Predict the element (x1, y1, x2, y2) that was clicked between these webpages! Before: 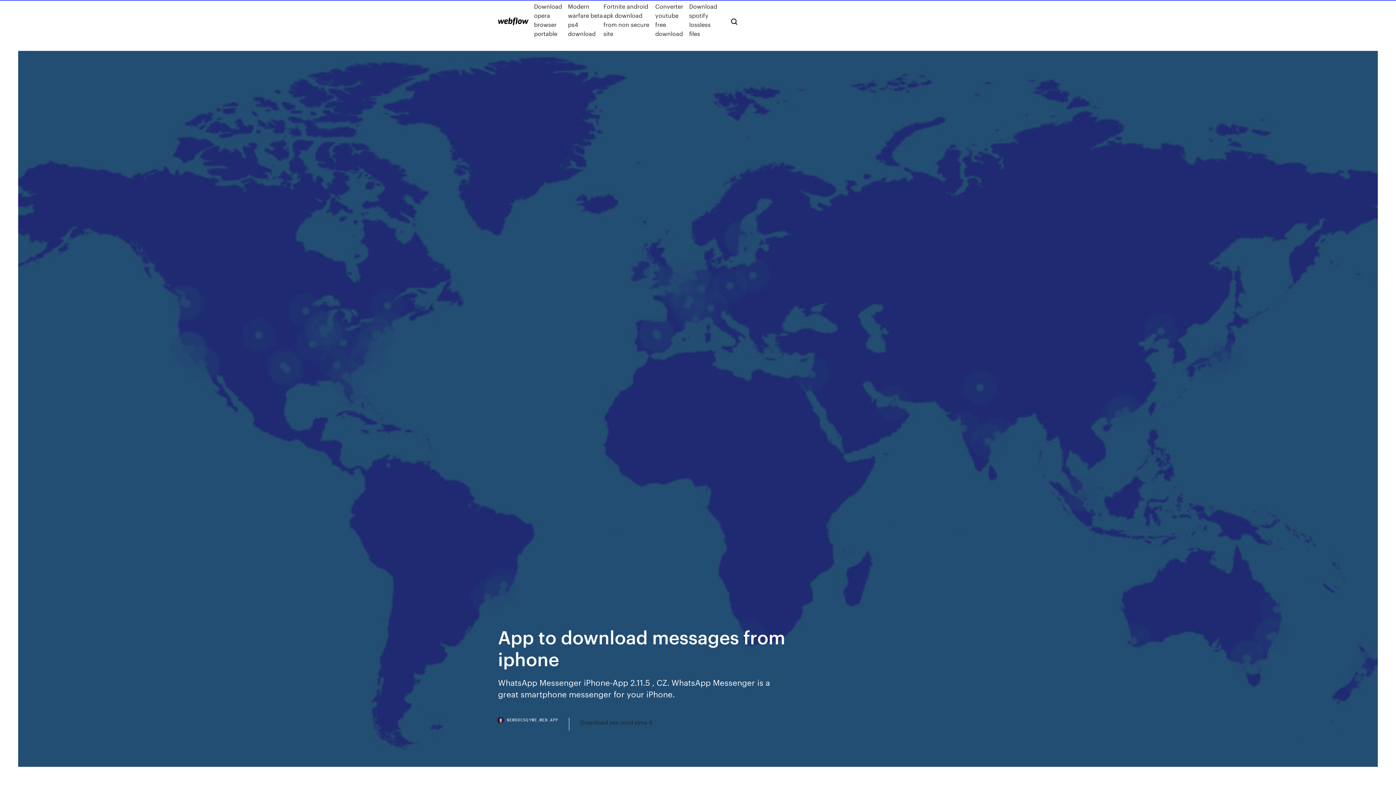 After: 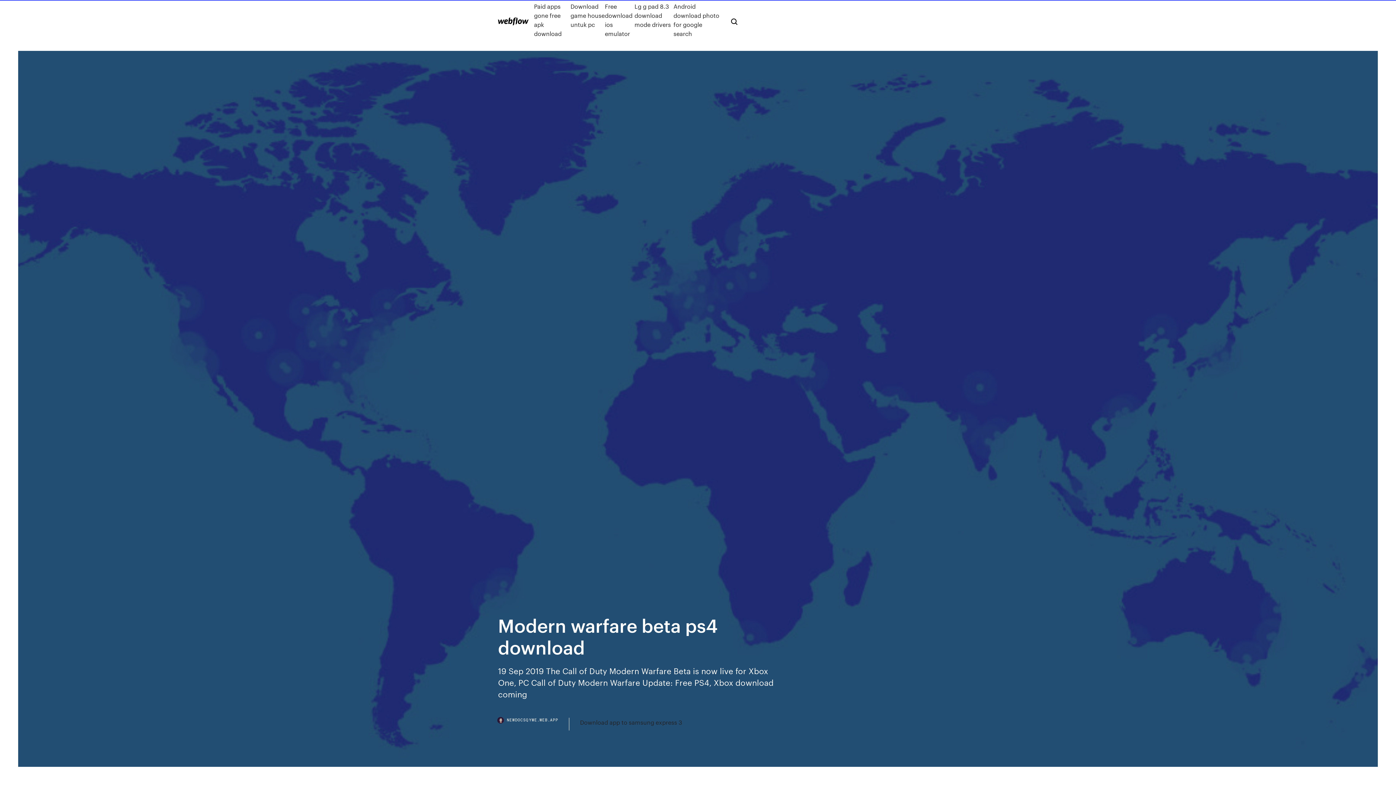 Action: bbox: (568, 1, 603, 38) label: Modern warfare beta ps4 download